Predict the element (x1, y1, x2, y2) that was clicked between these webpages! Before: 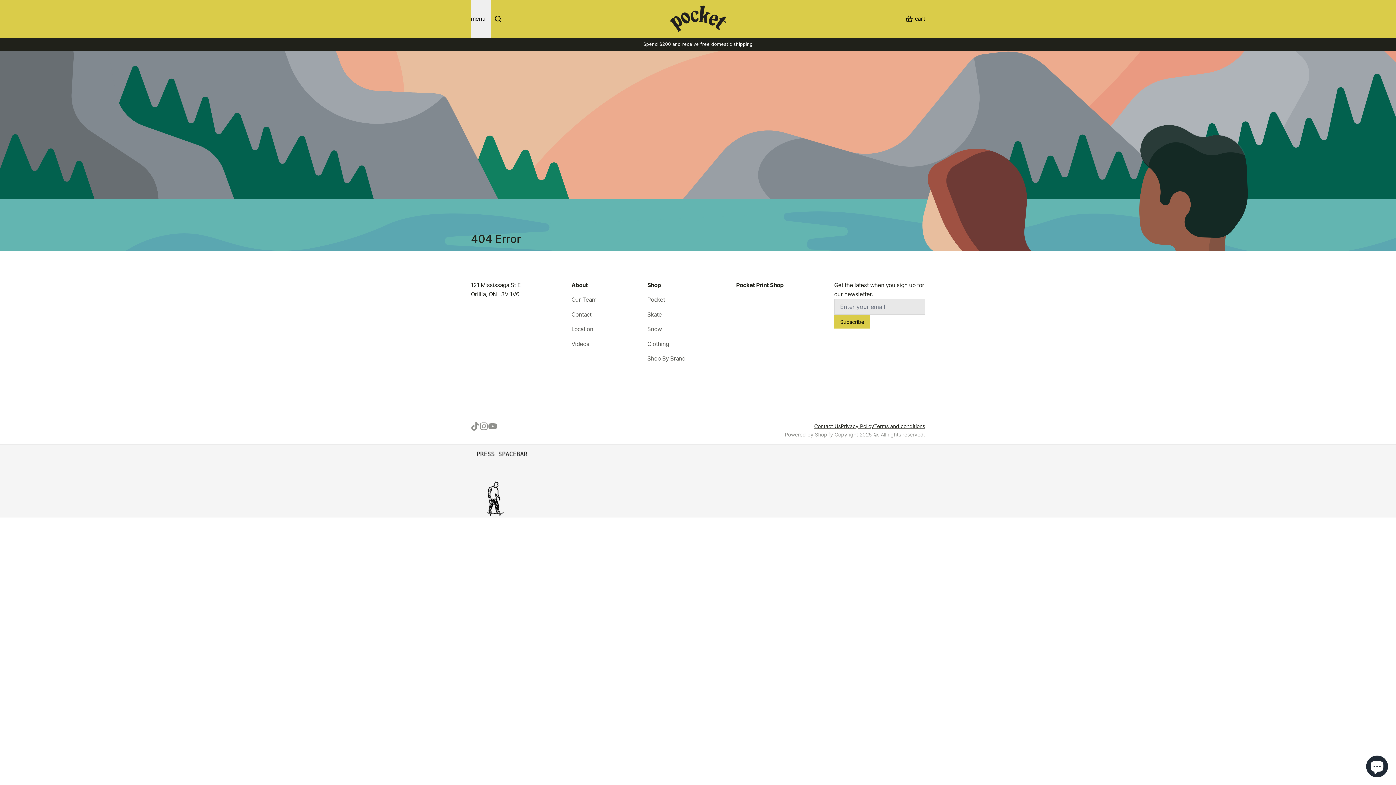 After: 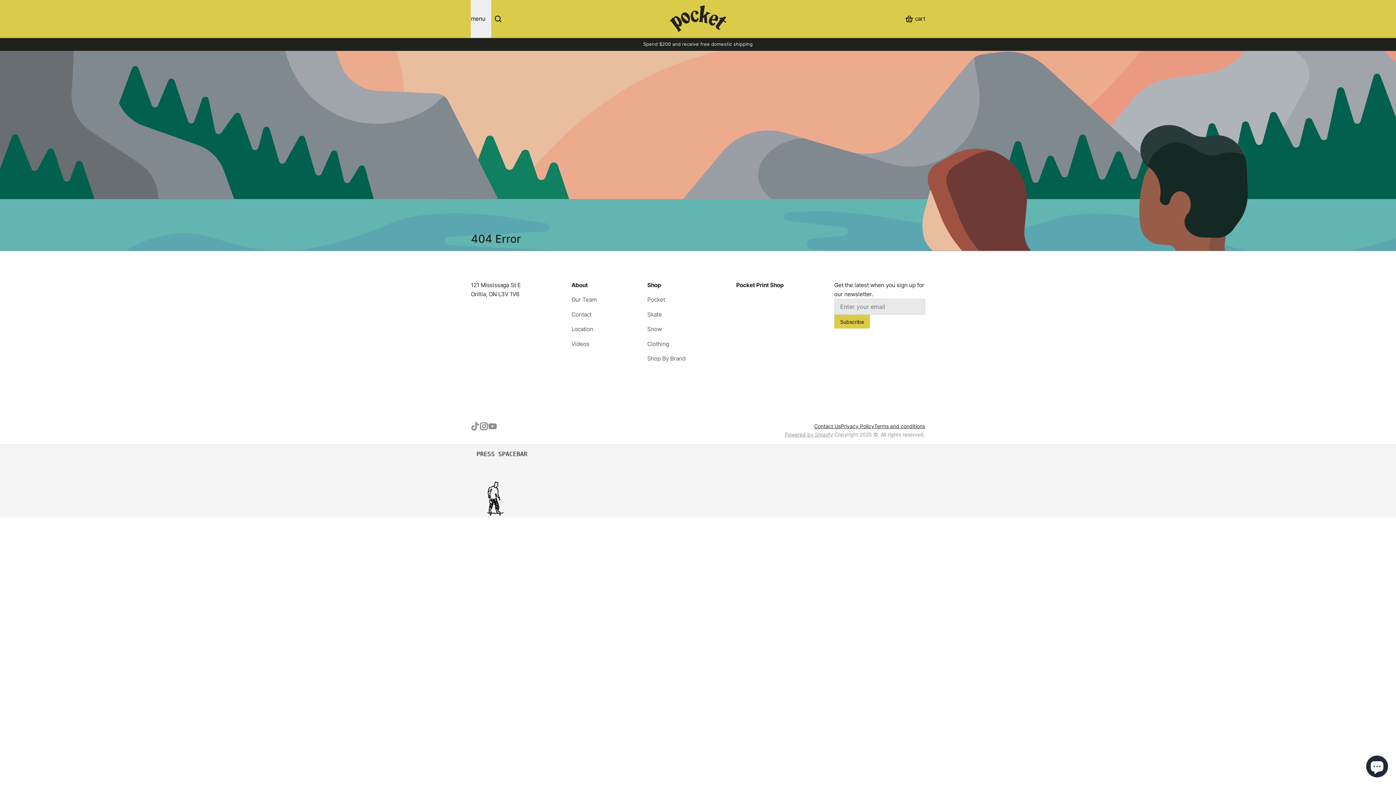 Action: bbox: (479, 422, 488, 431)